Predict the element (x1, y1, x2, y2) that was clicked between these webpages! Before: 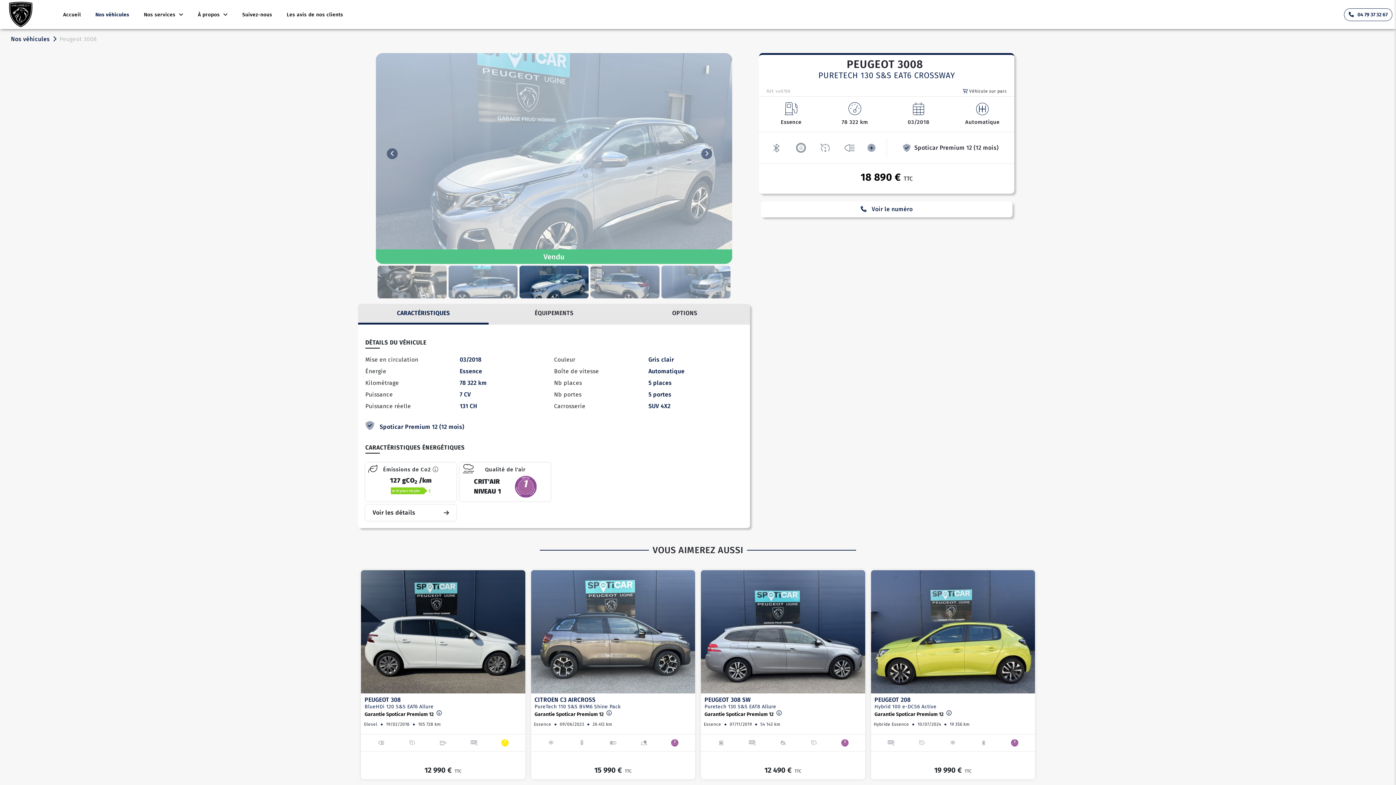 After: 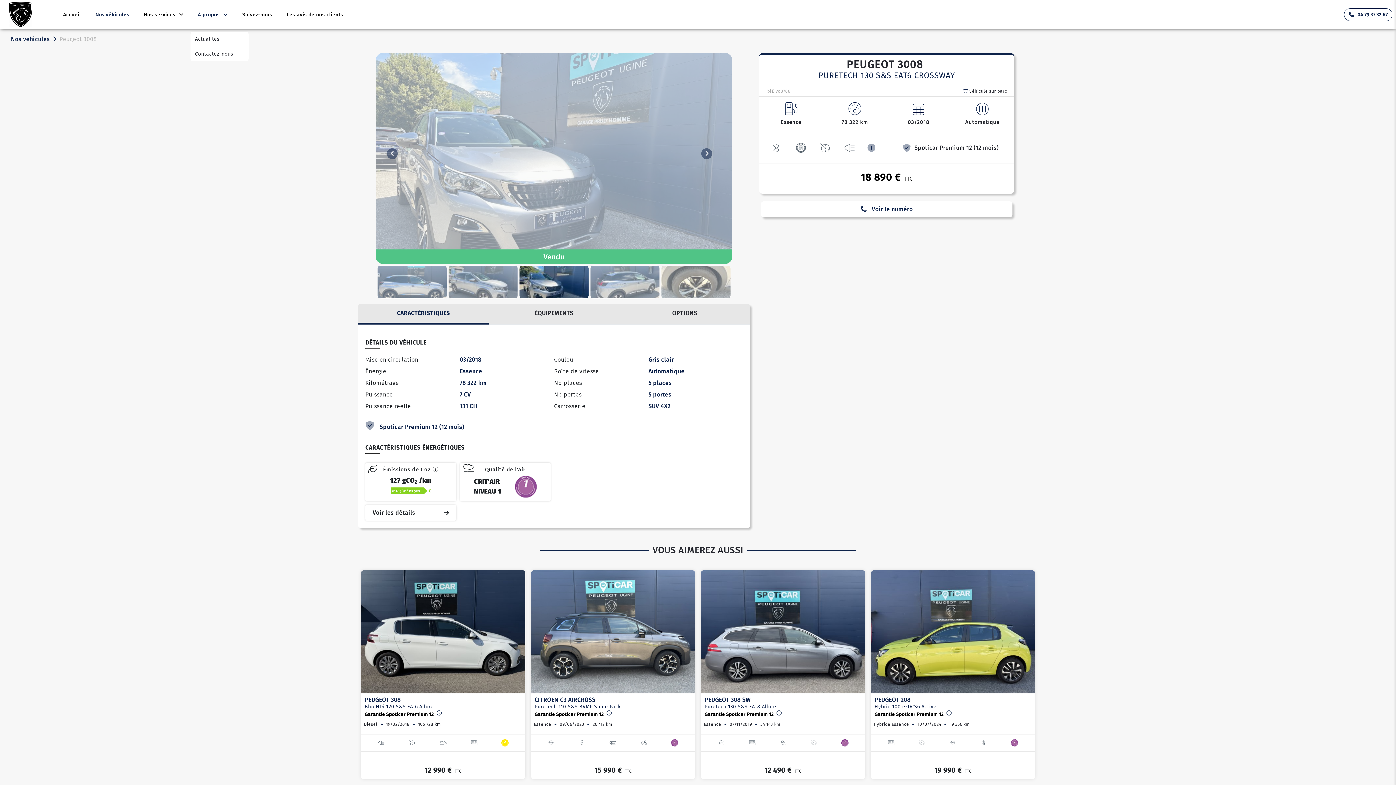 Action: label: À propos  bbox: (190, 7, 235, 22)